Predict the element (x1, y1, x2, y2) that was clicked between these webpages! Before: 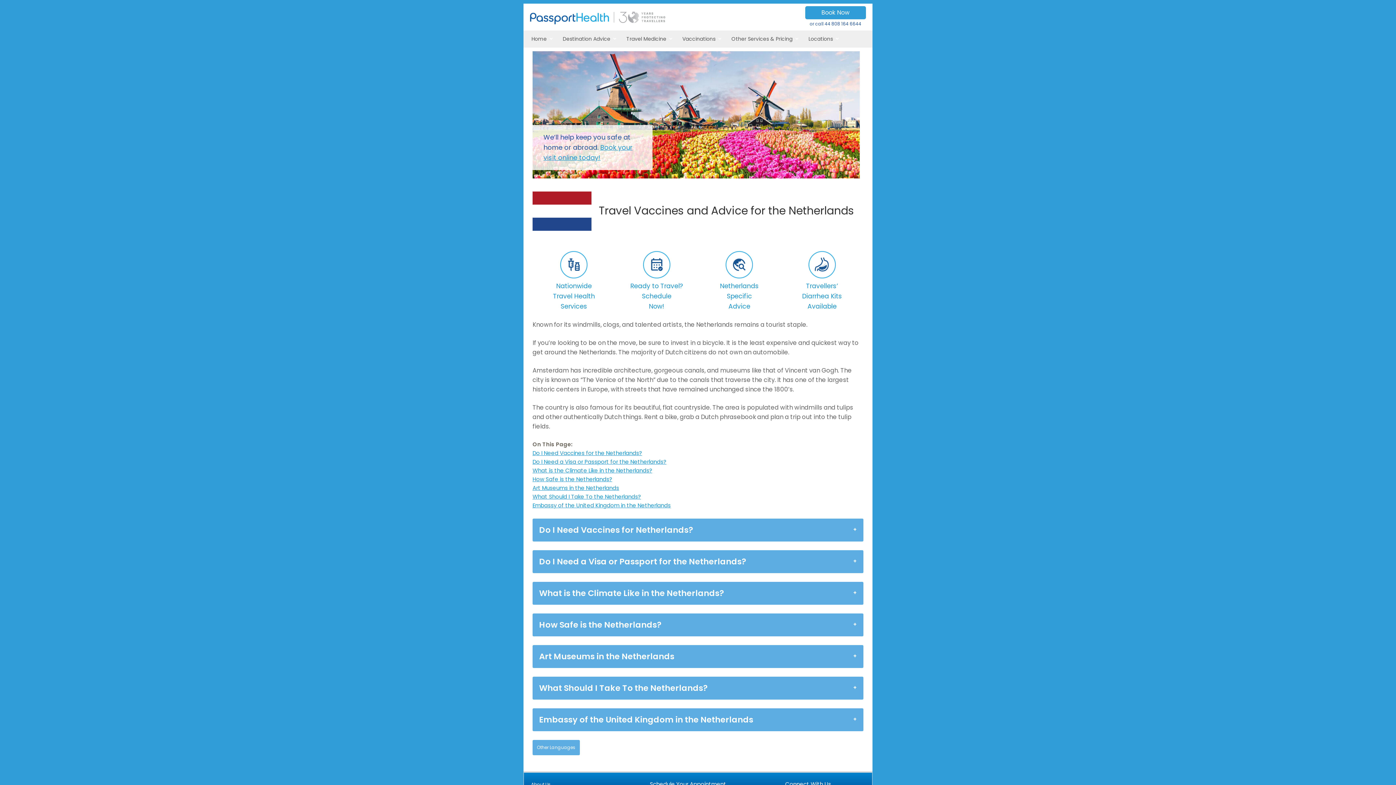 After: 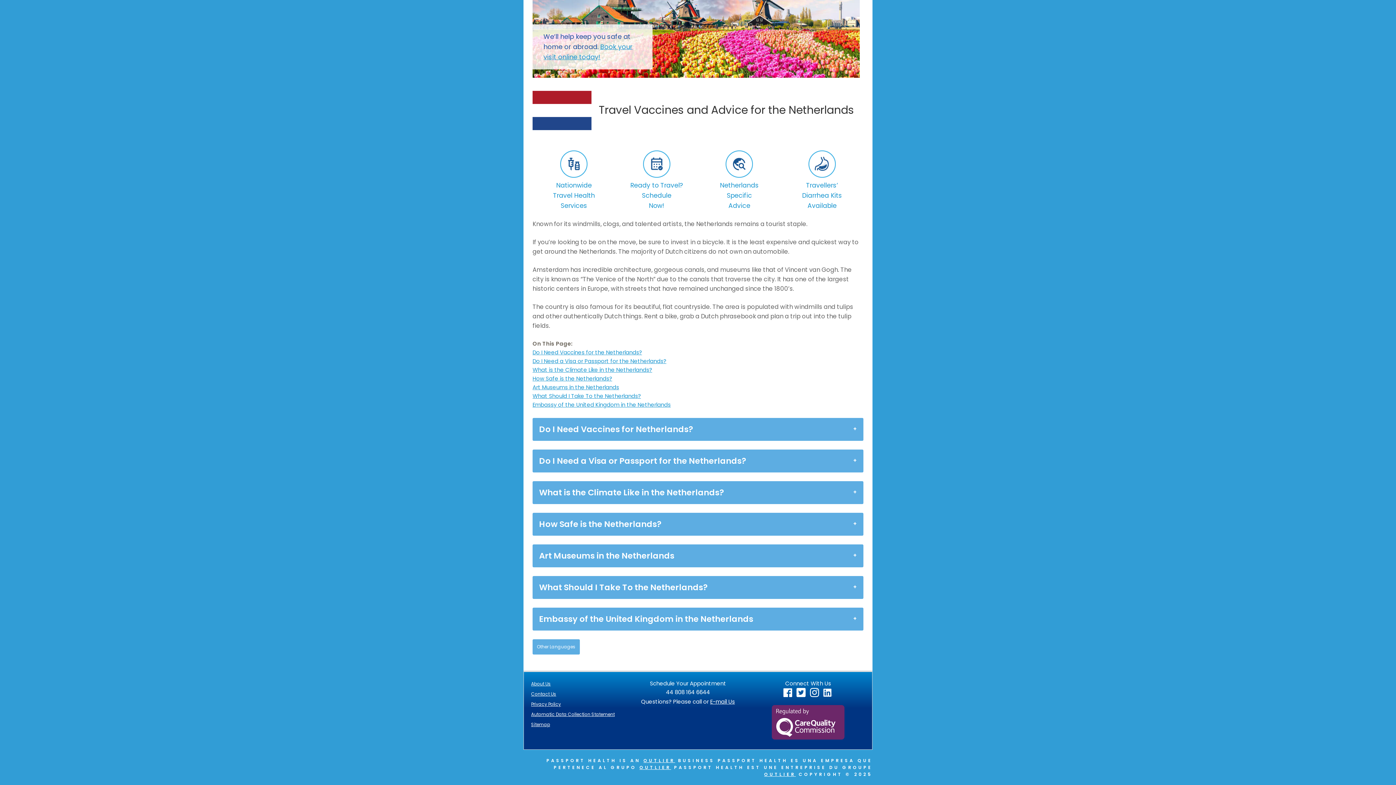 Action: bbox: (698, 251, 780, 311) label: 
Netherlands
Specific
Advice